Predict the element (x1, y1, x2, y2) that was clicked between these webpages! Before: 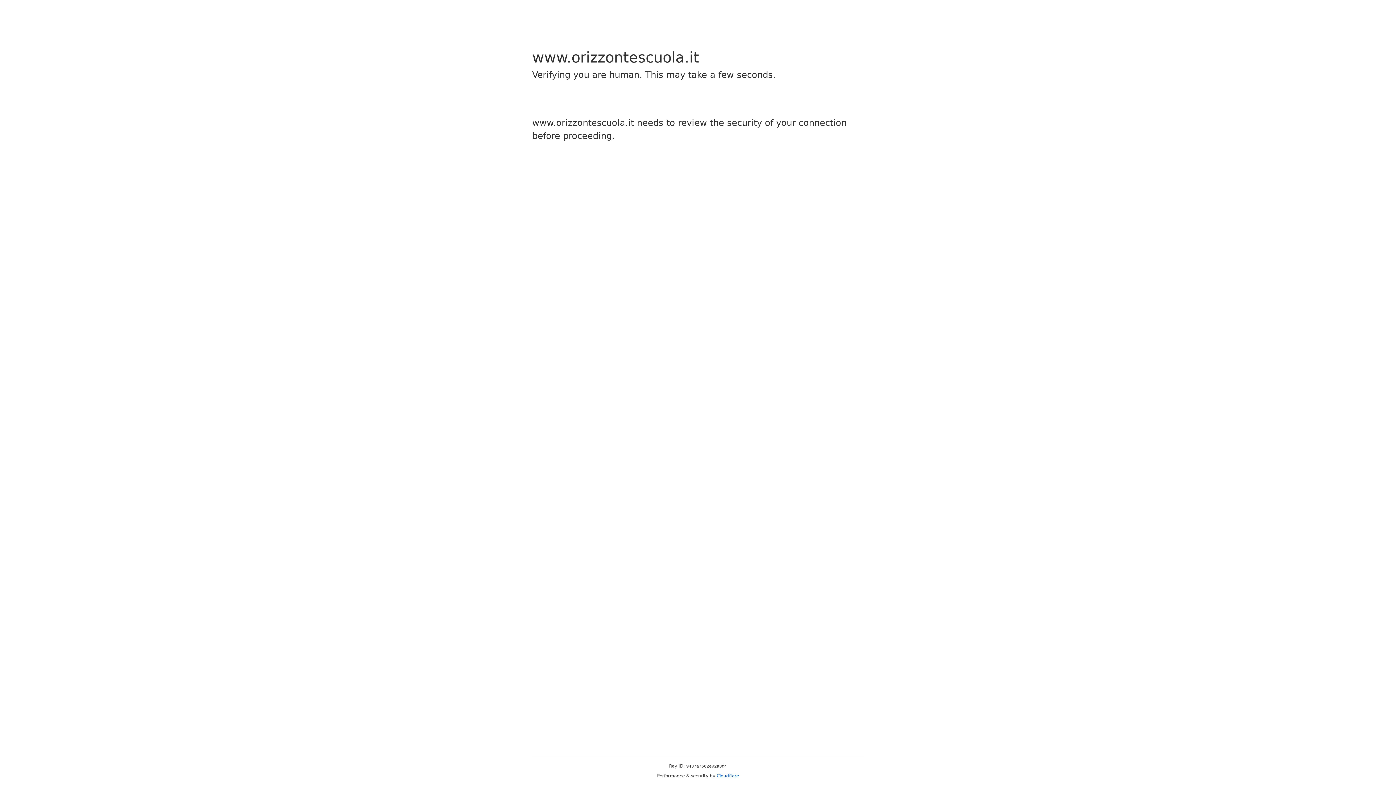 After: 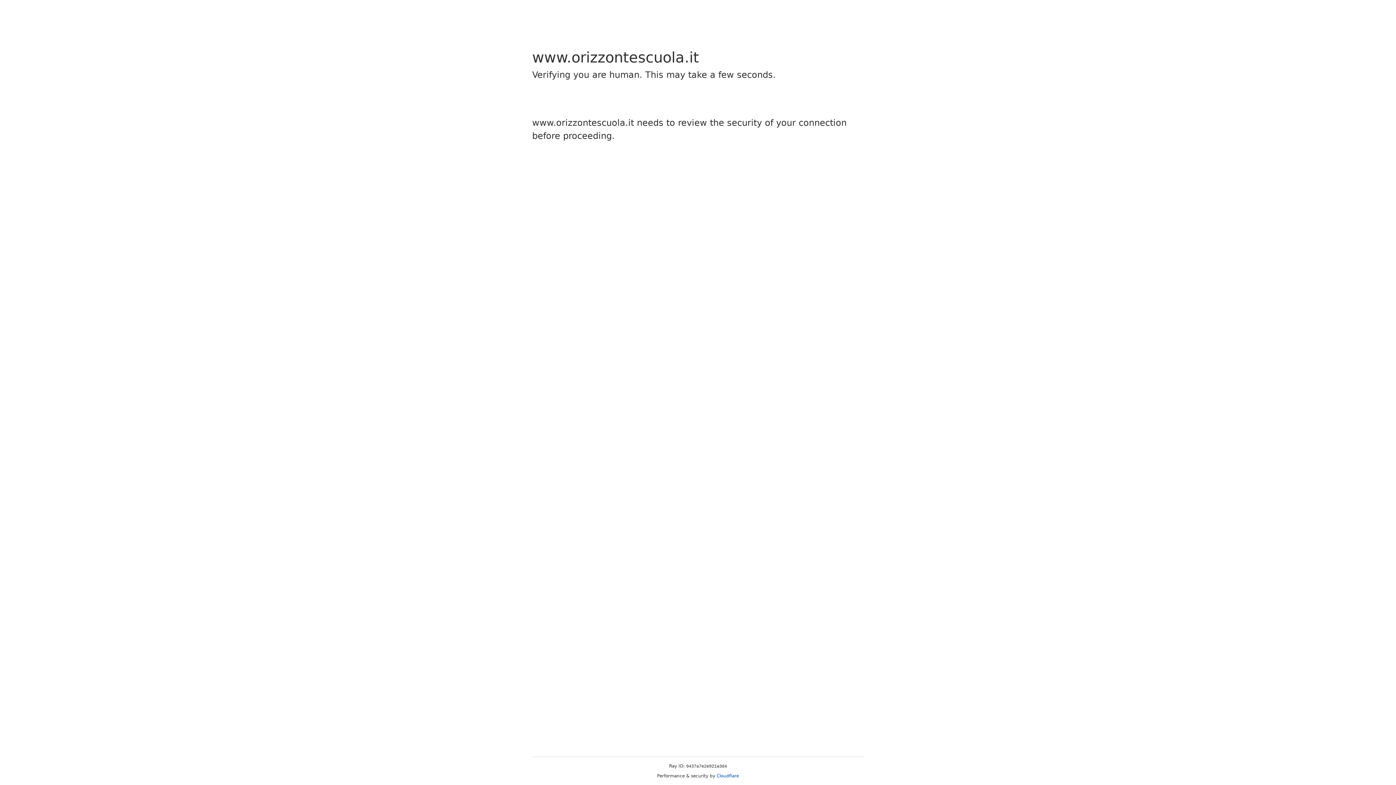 Action: label: Cloudflare bbox: (716, 773, 739, 778)